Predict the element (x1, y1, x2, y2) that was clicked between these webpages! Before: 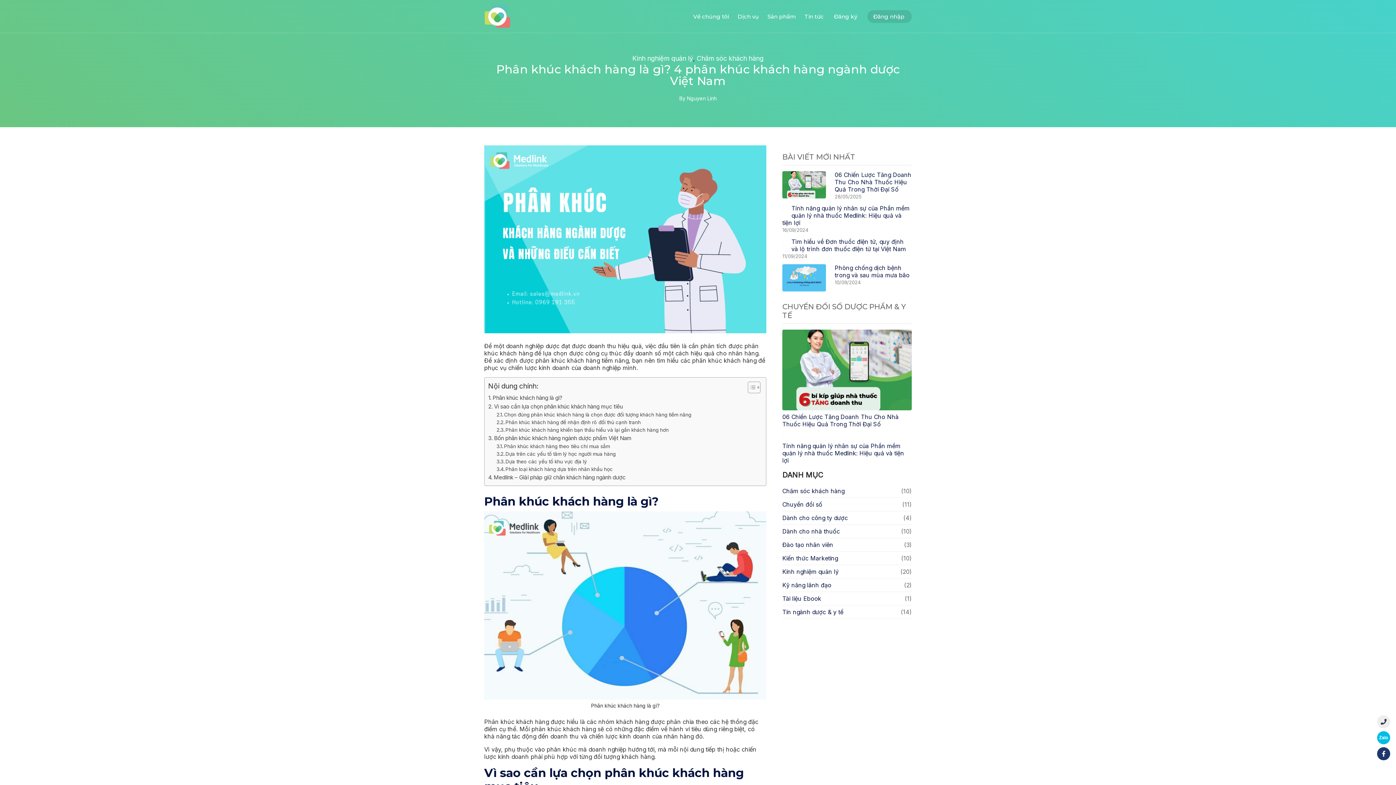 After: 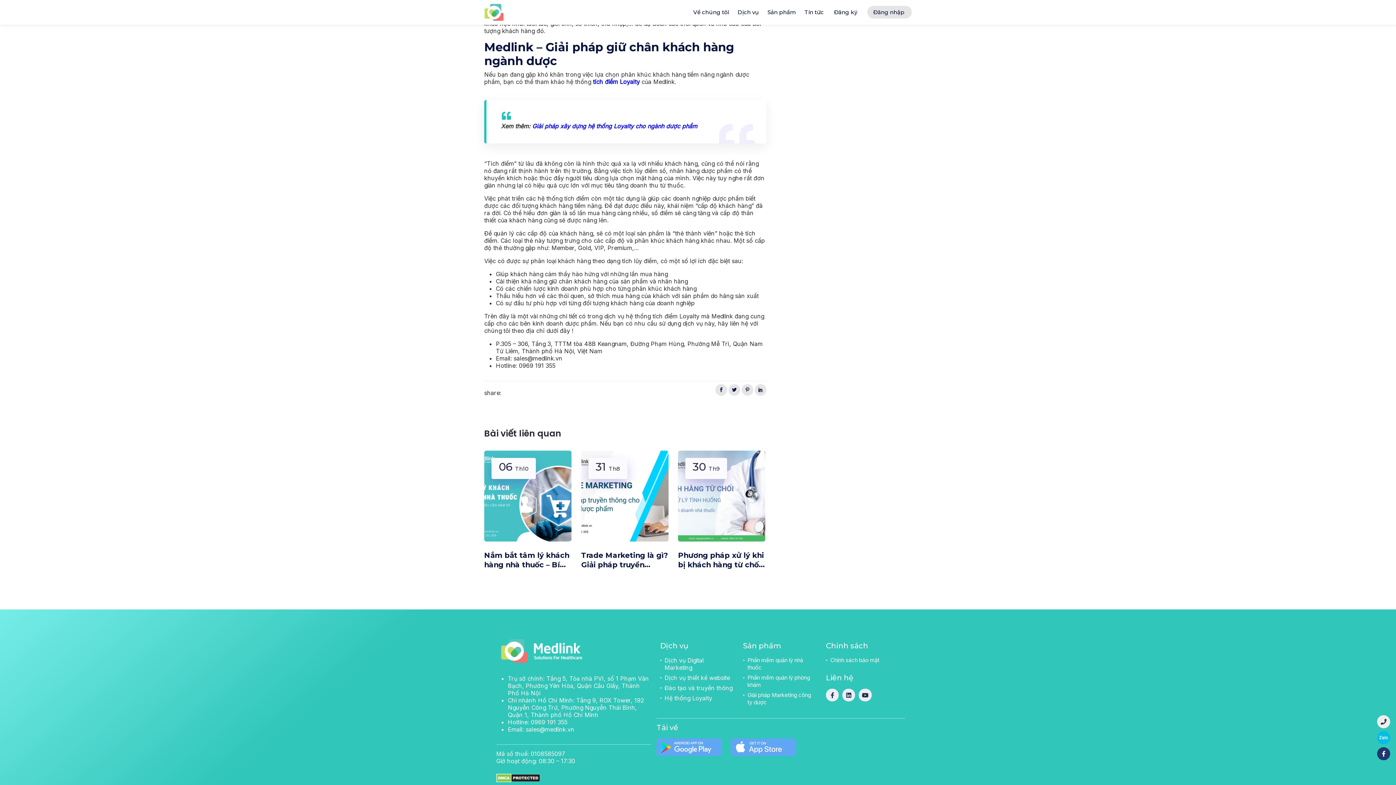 Action: bbox: (488, 473, 627, 482) label: Medlink – Giải pháp giữ chân khách hàng ngành dược 